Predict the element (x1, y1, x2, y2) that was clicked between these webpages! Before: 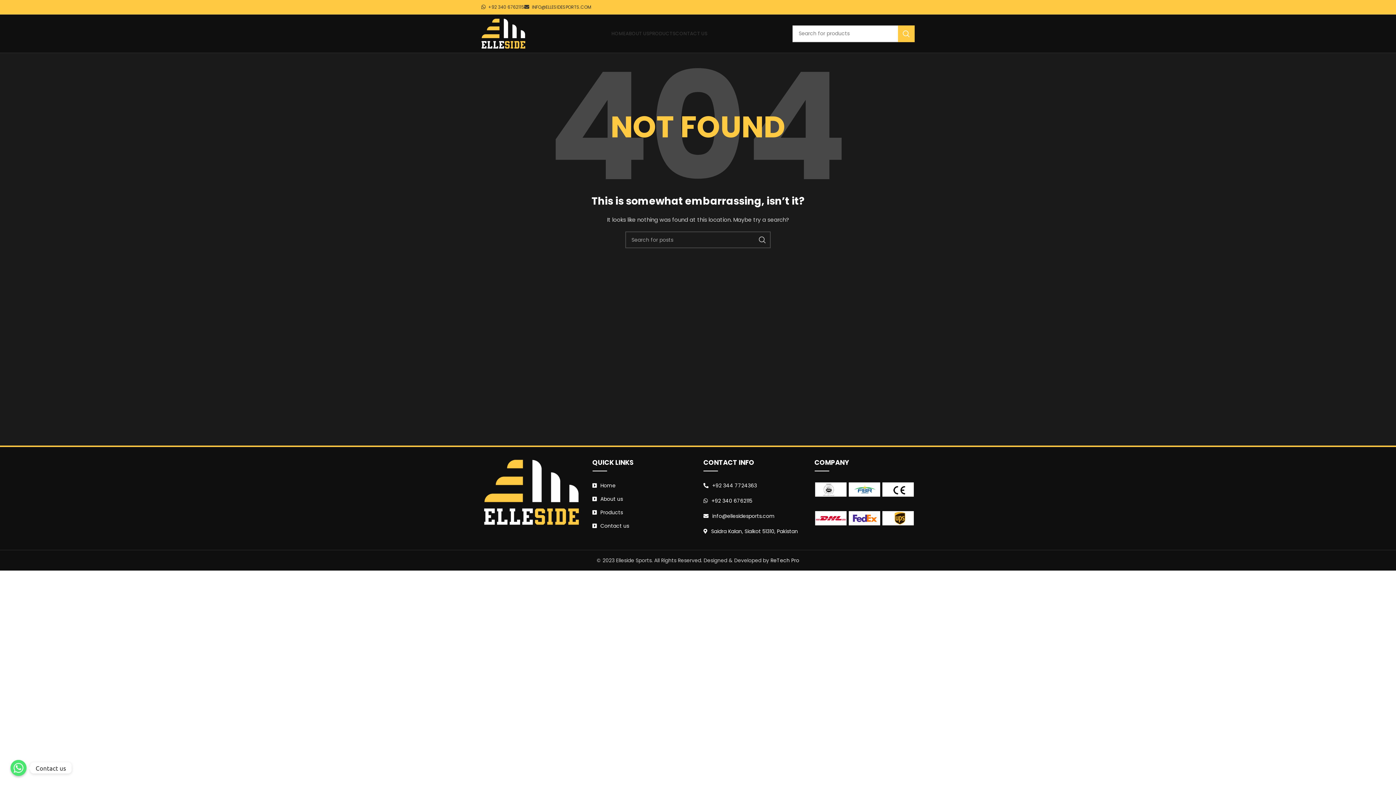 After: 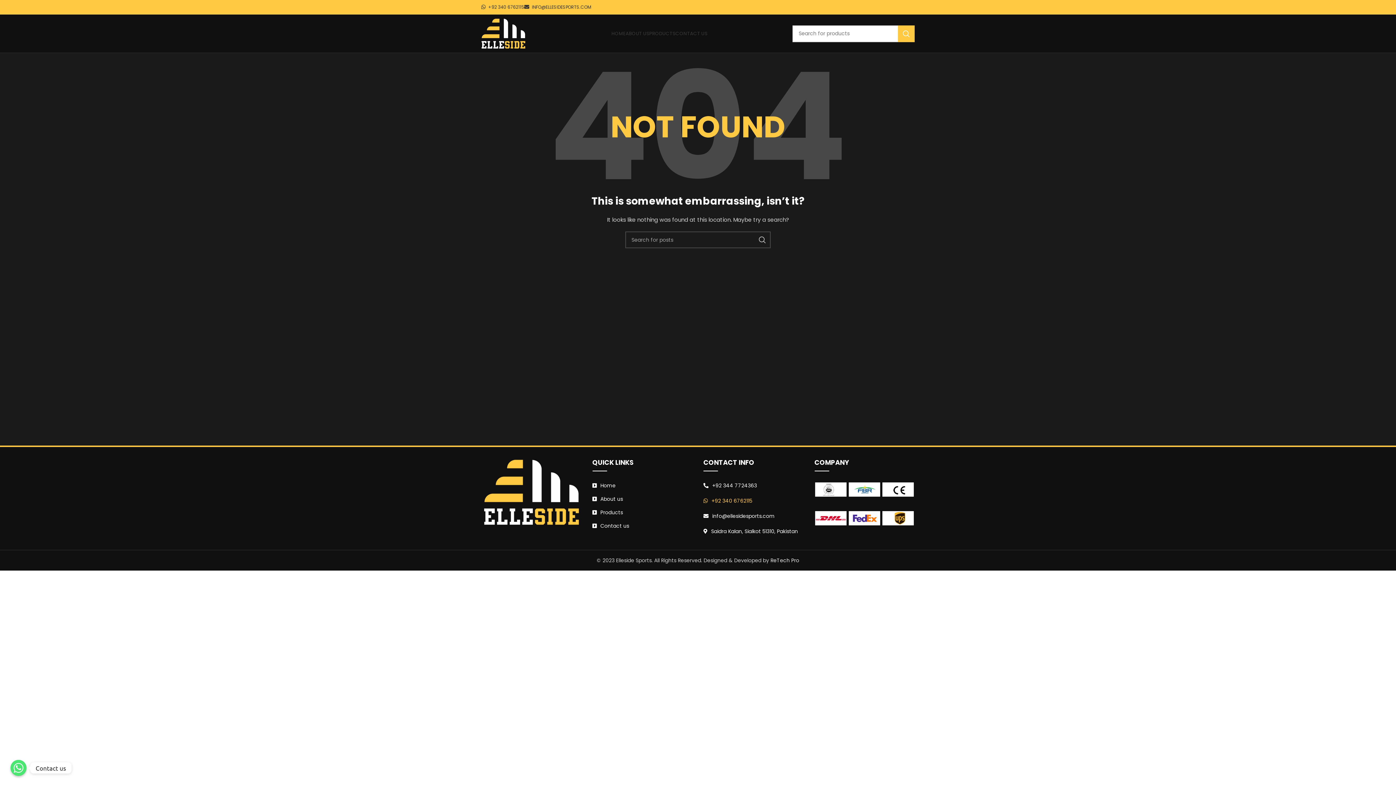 Action: bbox: (703, 497, 803, 505) label: List link